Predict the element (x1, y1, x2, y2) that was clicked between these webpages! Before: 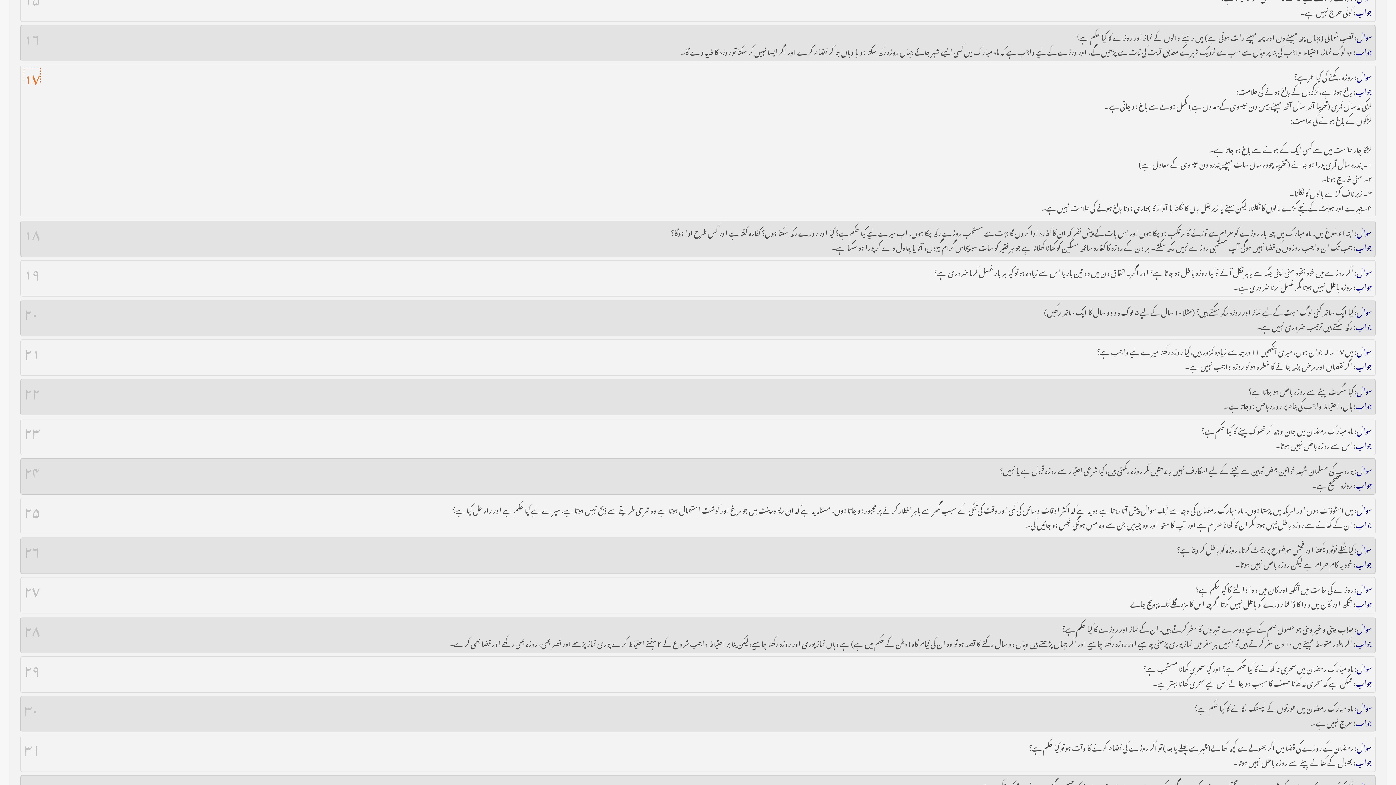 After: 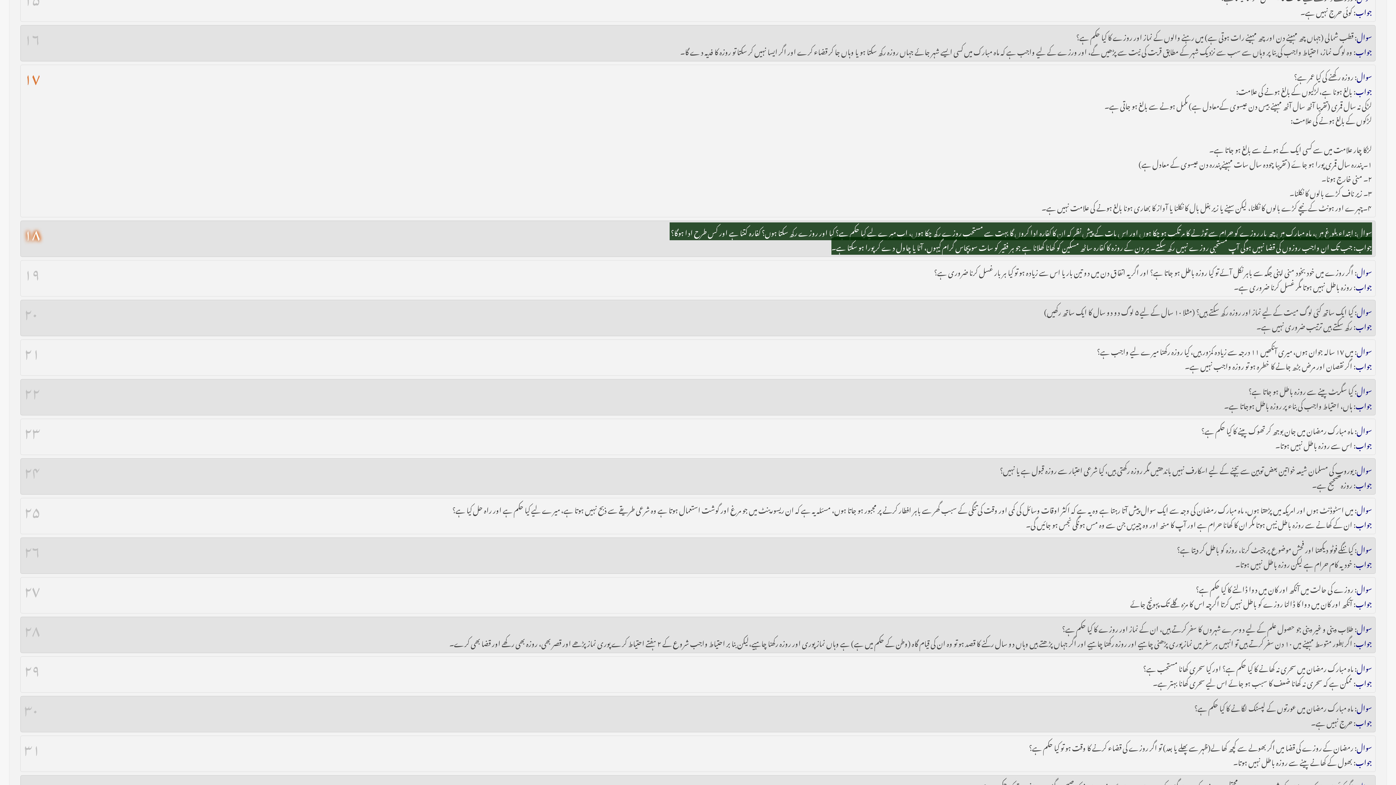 Action: label: ۱۸ bbox: (24, 224, 40, 238)